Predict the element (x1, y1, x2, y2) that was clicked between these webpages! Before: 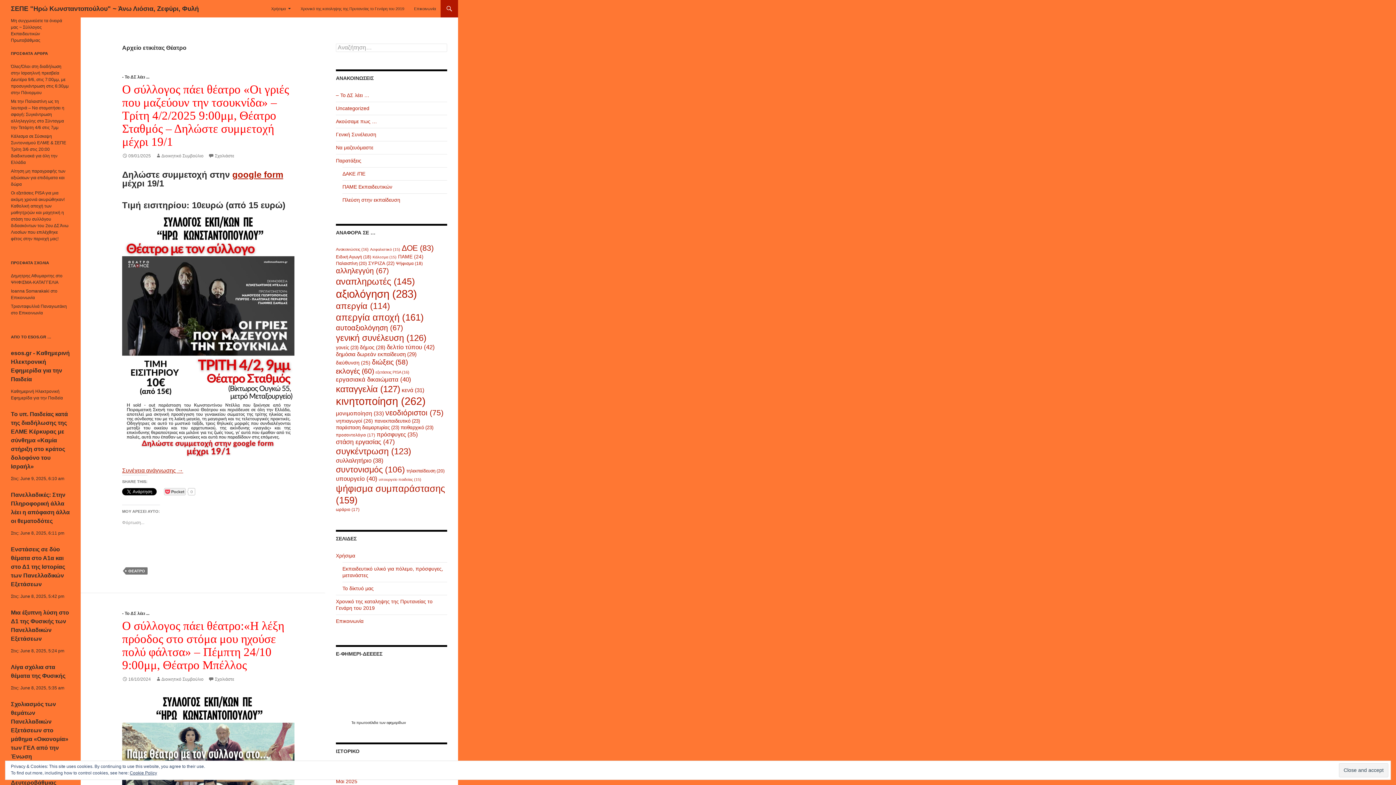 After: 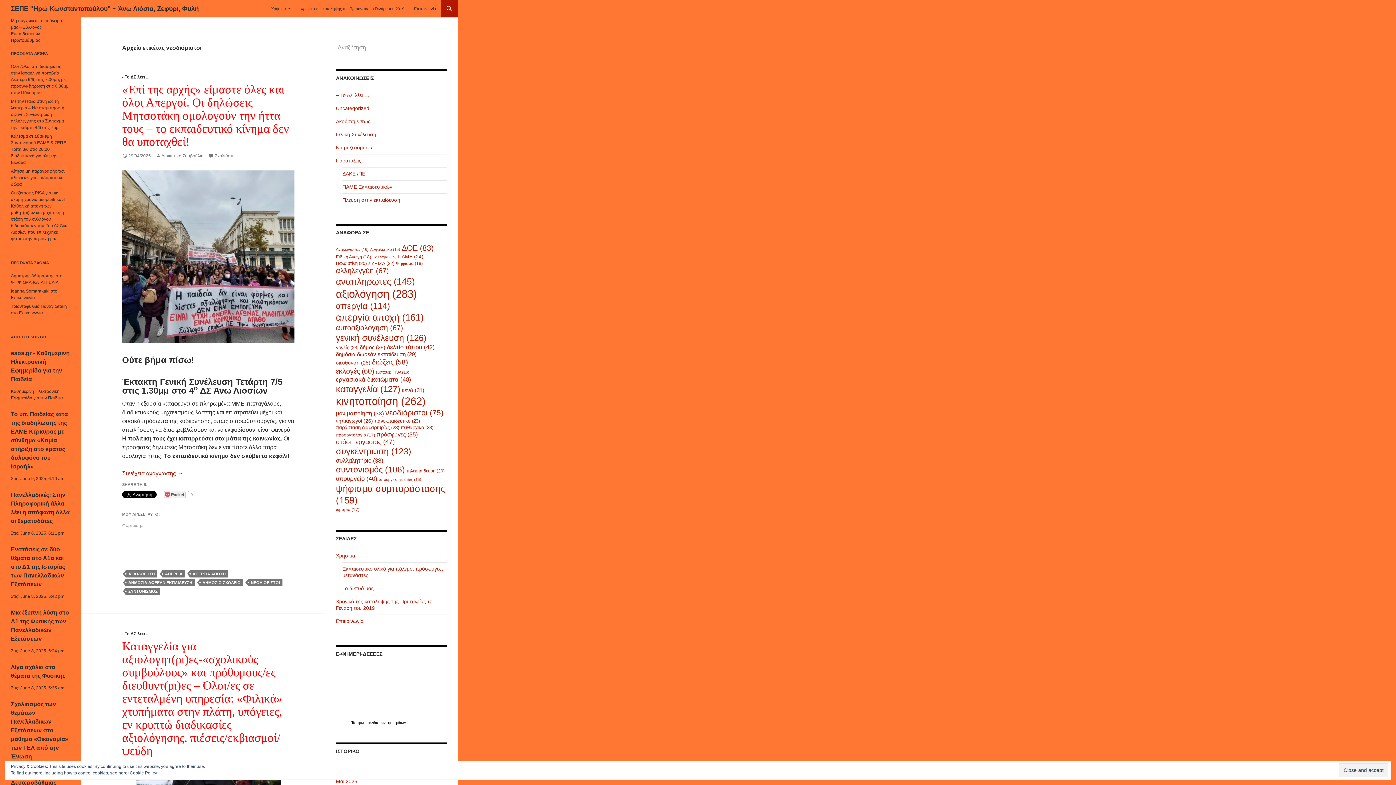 Action: bbox: (385, 408, 443, 417) label: νεοδιόριστοι (75 στοιχεία)